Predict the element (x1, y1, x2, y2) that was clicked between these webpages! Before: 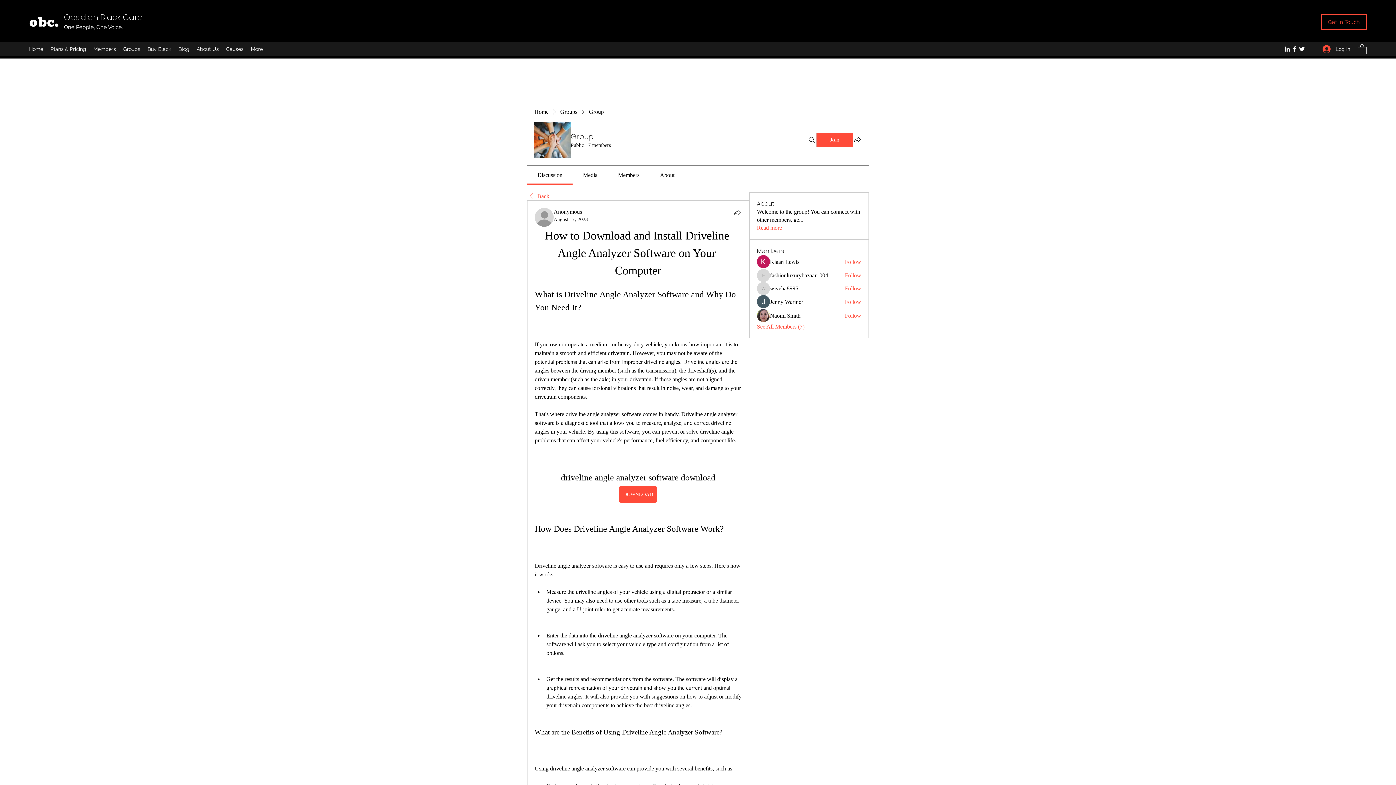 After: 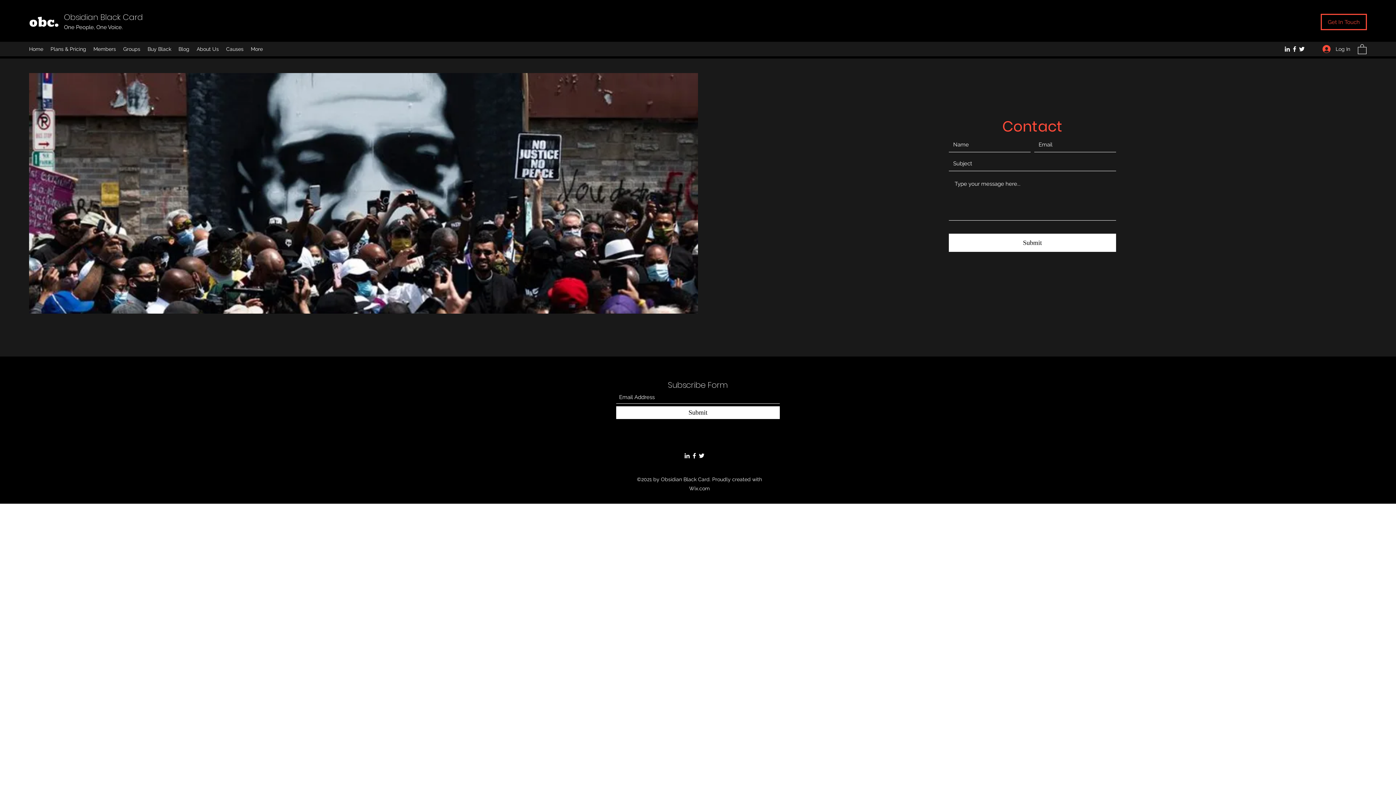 Action: bbox: (1321, 13, 1367, 30) label: Get In Touch